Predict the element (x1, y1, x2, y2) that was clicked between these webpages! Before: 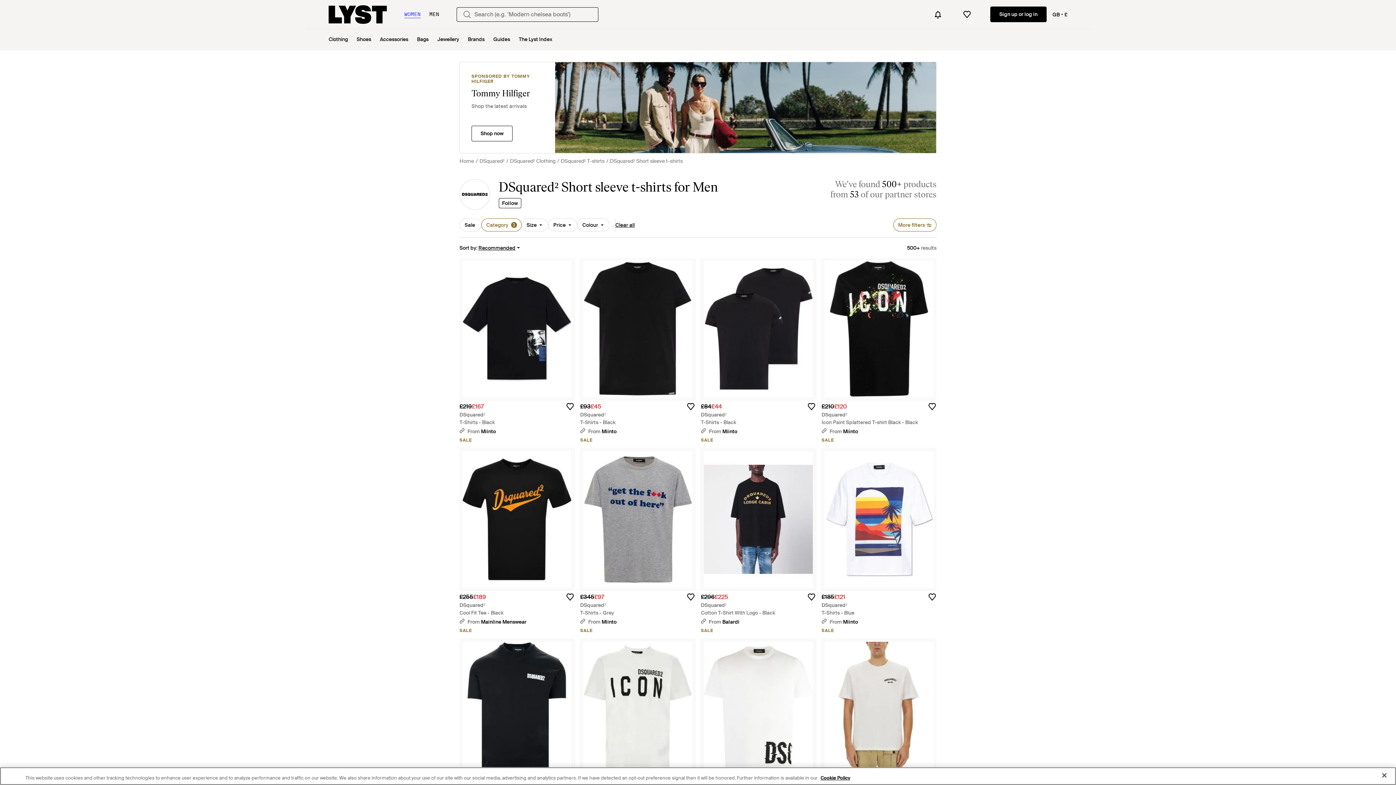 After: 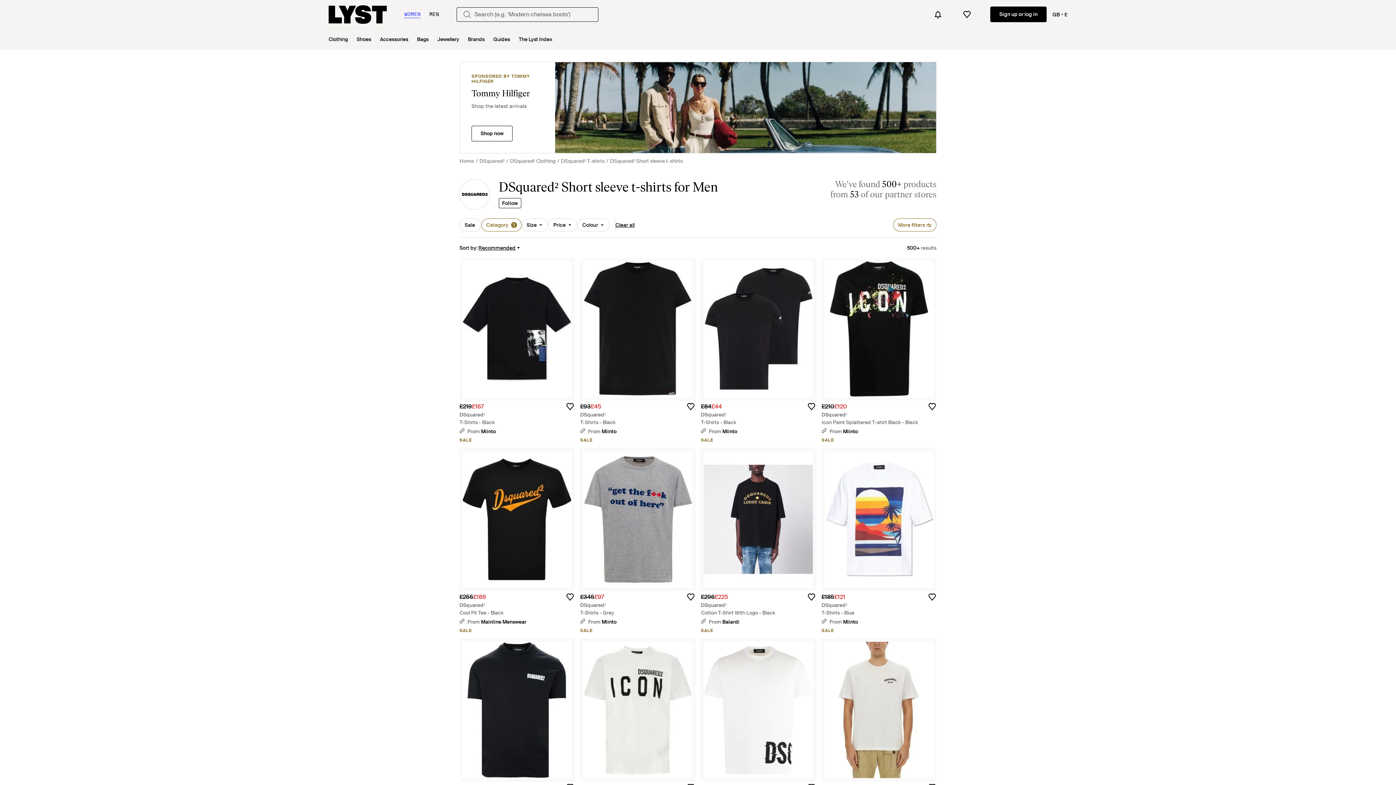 Action: label: DSquared²
Icon Paint Splattered T-shirt Black - Black bbox: (821, 412, 936, 426)